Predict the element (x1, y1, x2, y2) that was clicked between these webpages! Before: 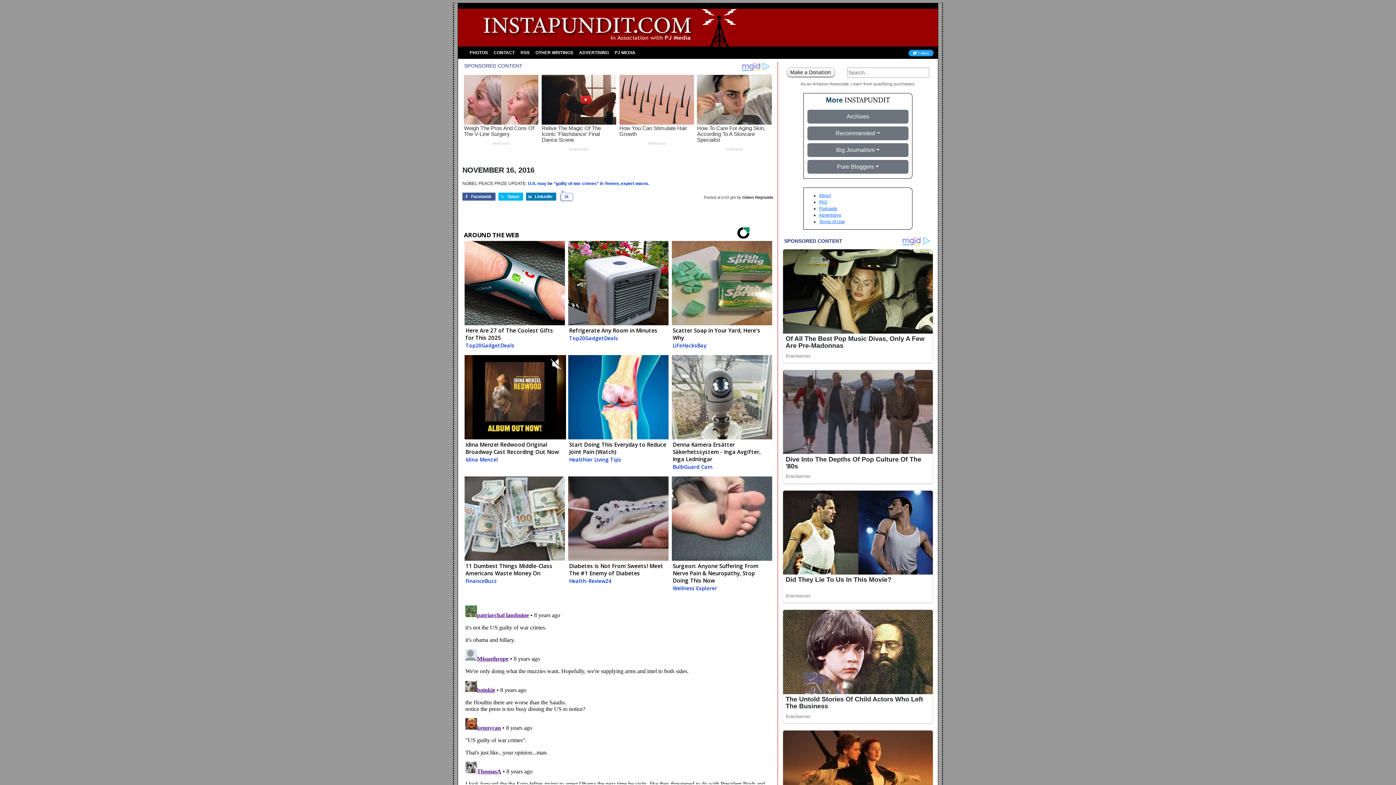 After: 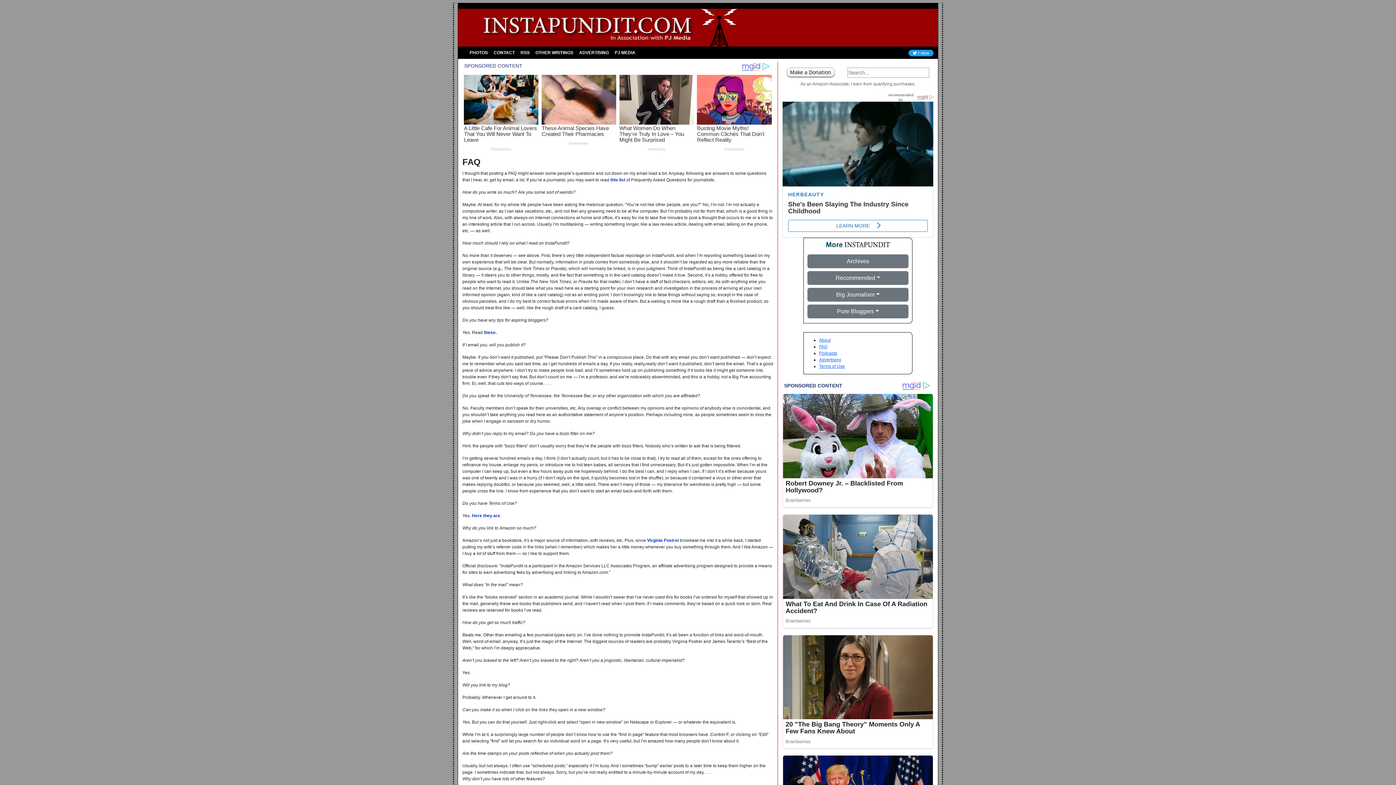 Action: label: FAQ bbox: (819, 199, 827, 204)